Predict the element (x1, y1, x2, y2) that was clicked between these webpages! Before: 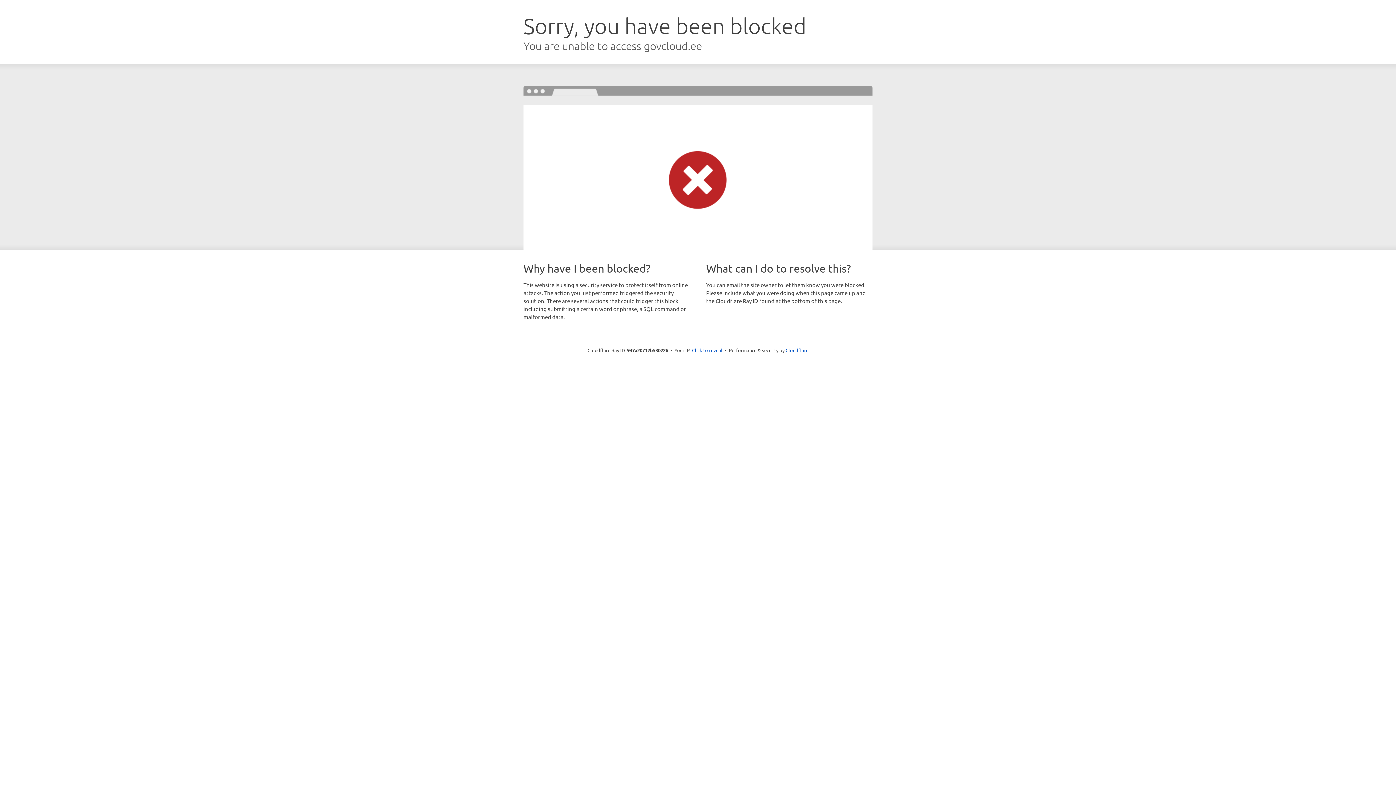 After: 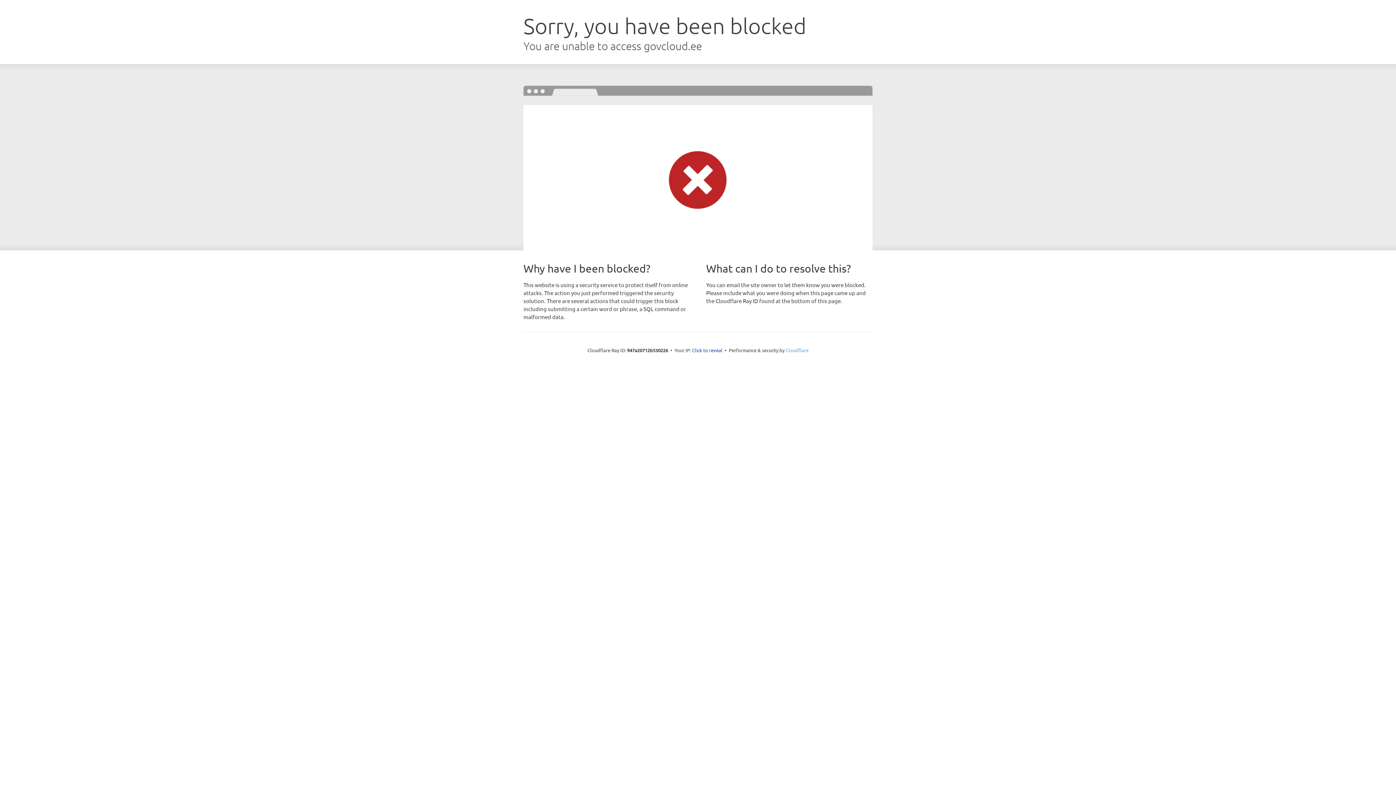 Action: label: Cloudflare bbox: (785, 347, 808, 353)